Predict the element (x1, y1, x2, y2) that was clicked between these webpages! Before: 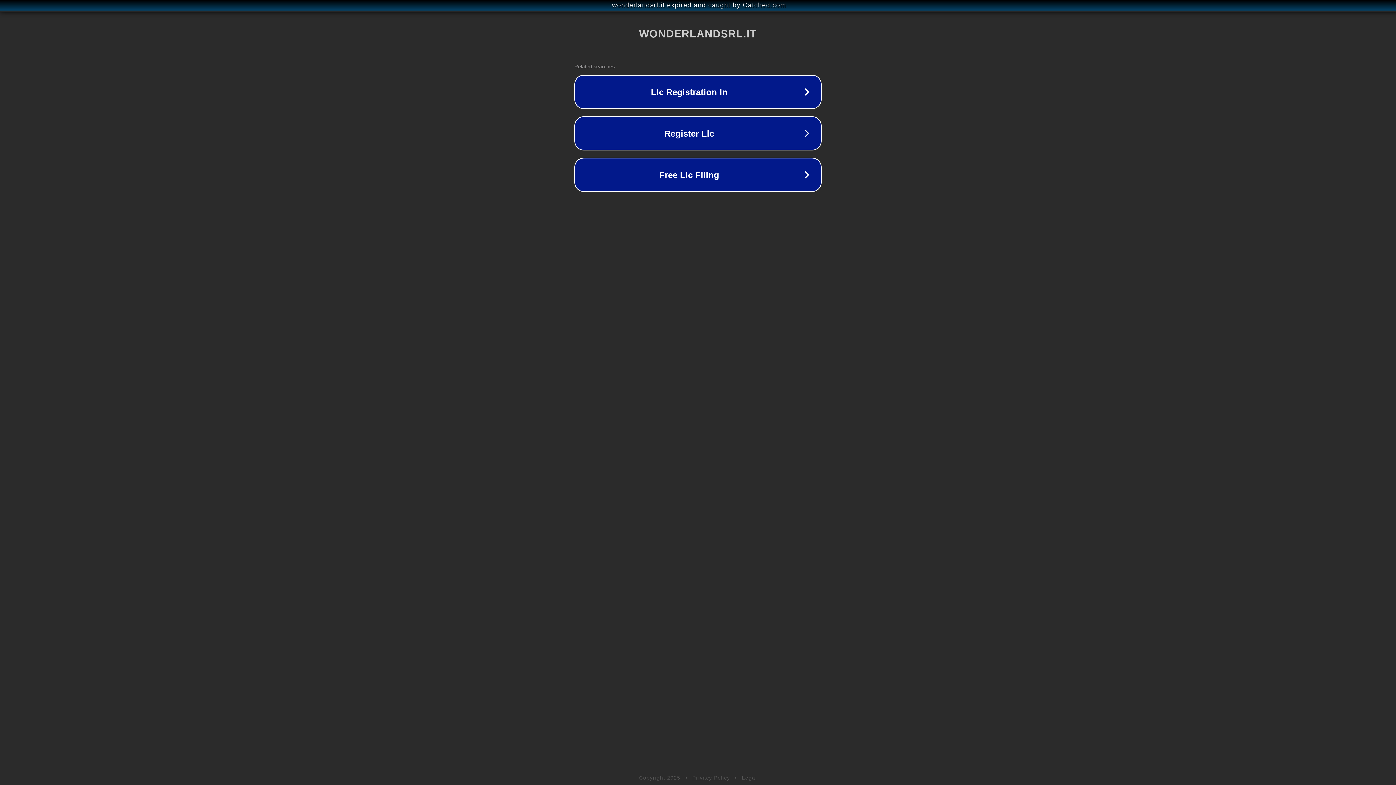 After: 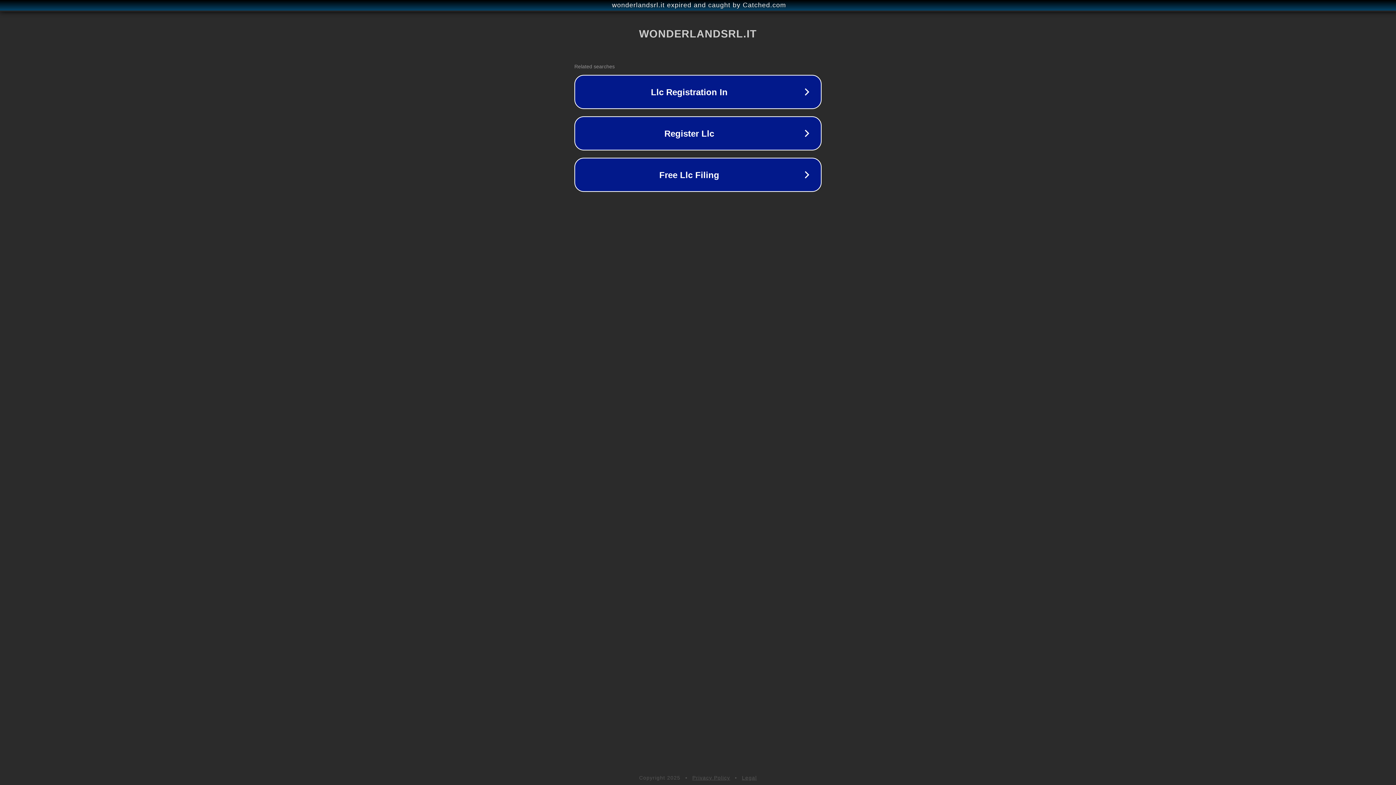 Action: label: Privacy Policy bbox: (692, 775, 730, 781)